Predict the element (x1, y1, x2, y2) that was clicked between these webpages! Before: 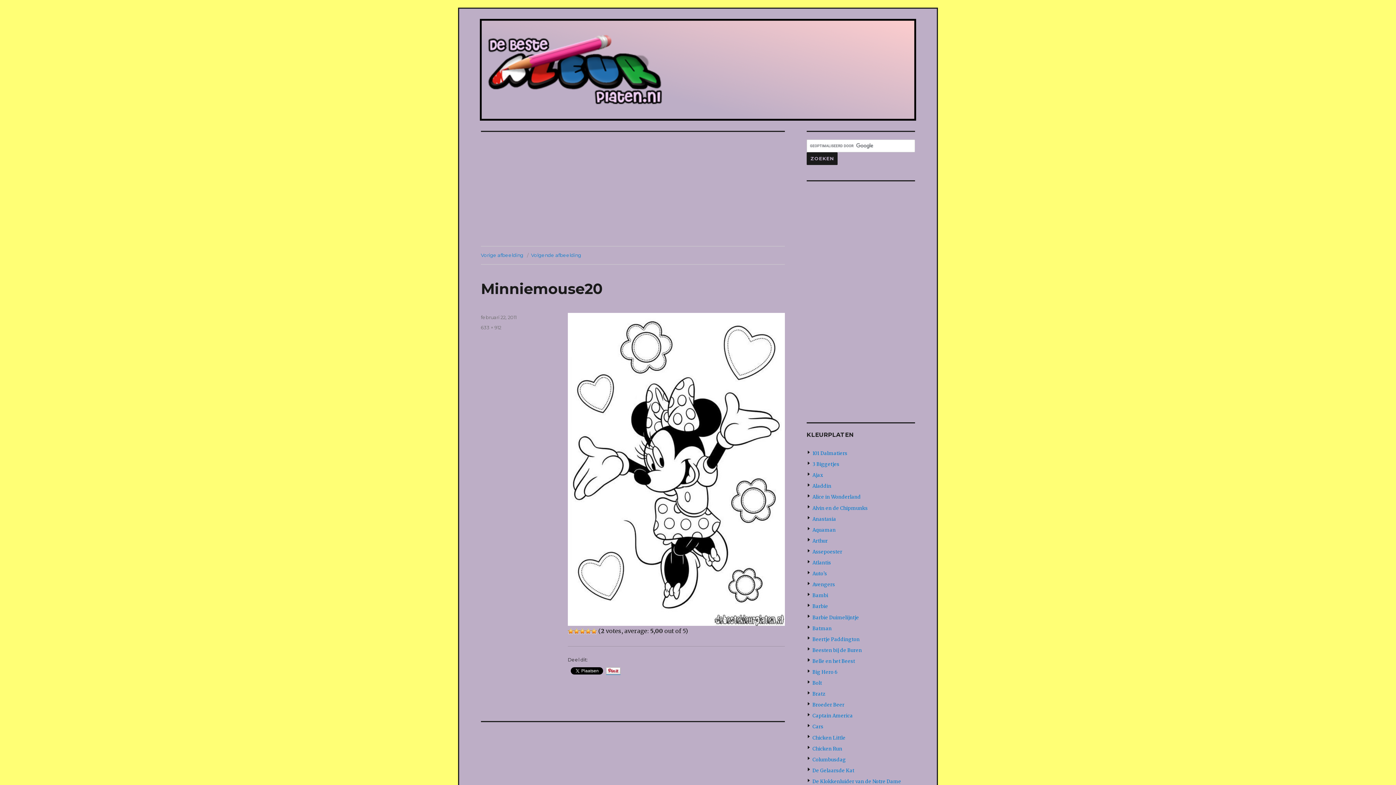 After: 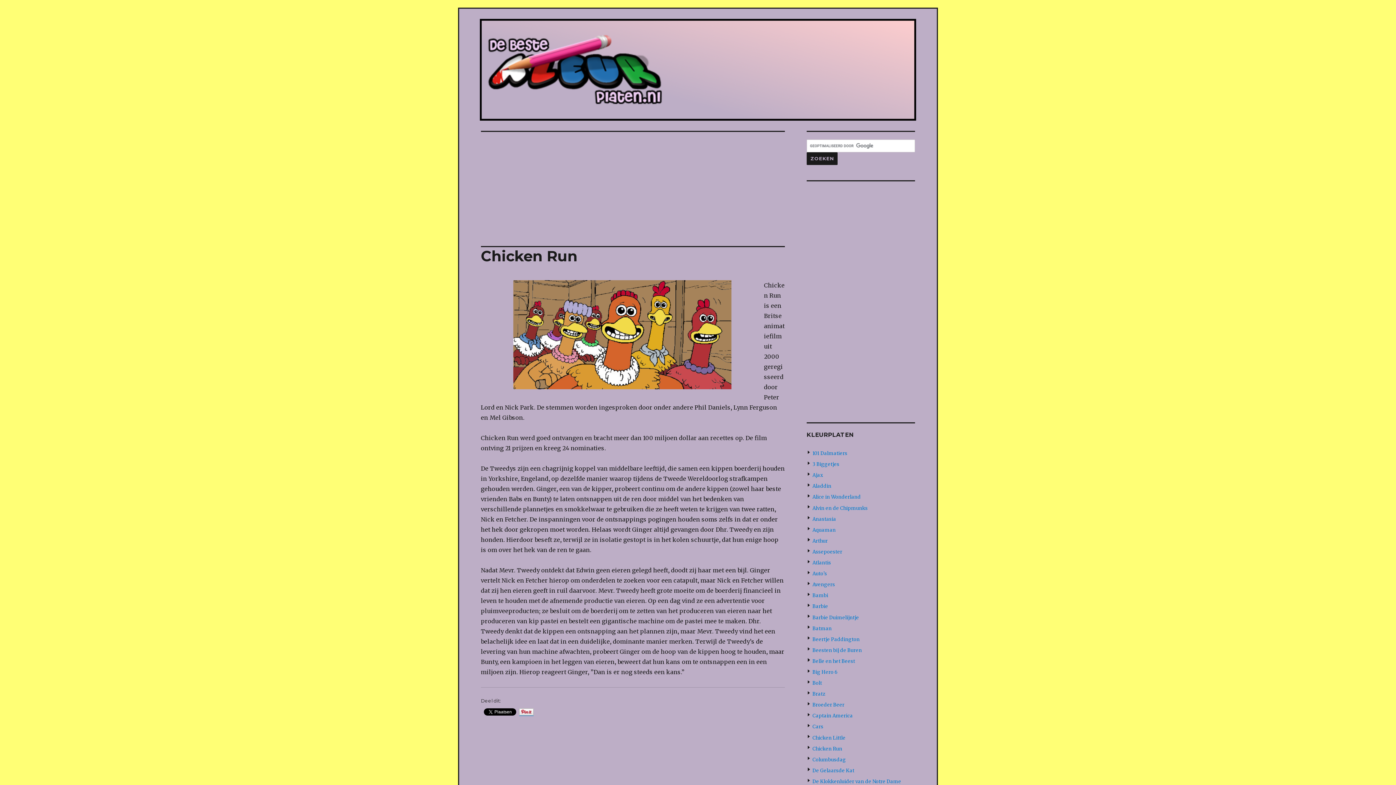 Action: bbox: (812, 746, 842, 752) label: Chicken Run